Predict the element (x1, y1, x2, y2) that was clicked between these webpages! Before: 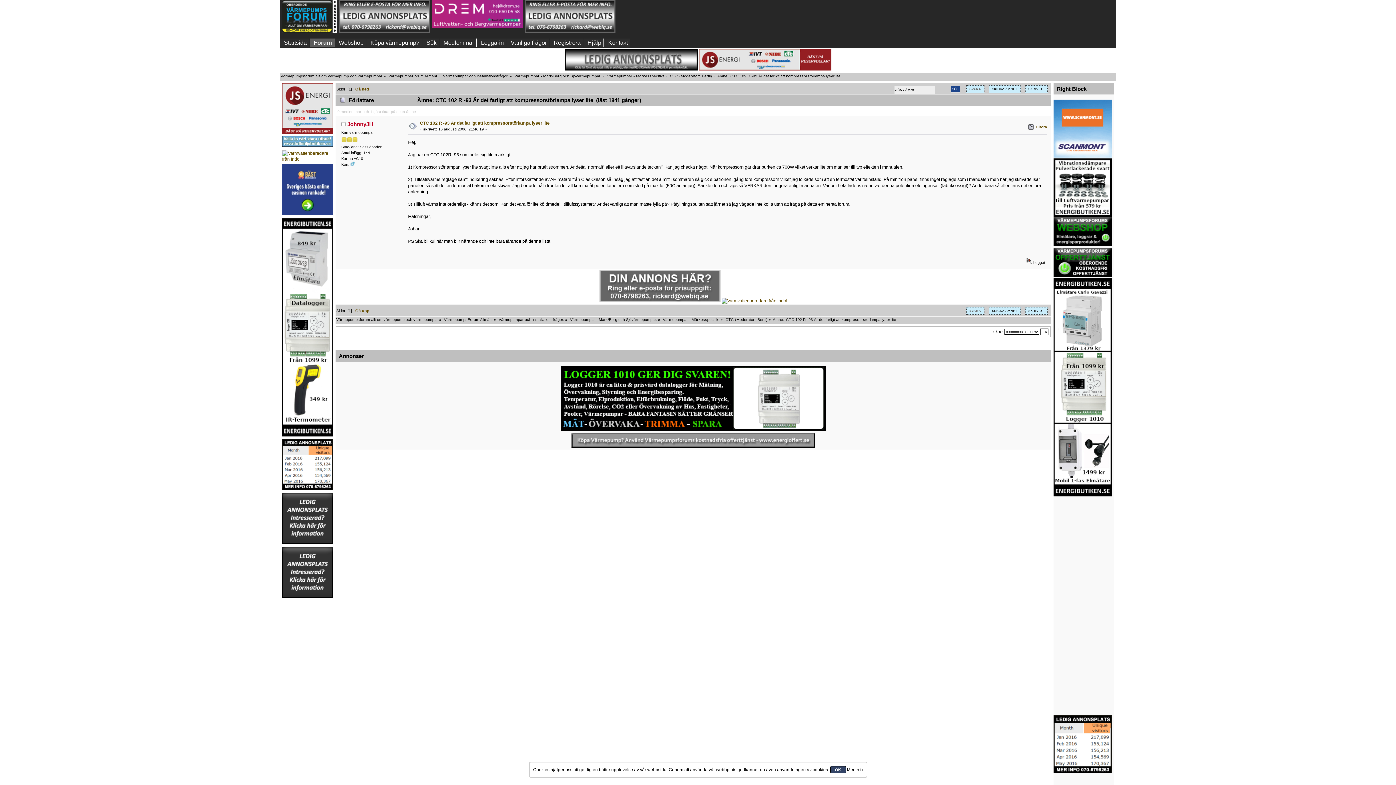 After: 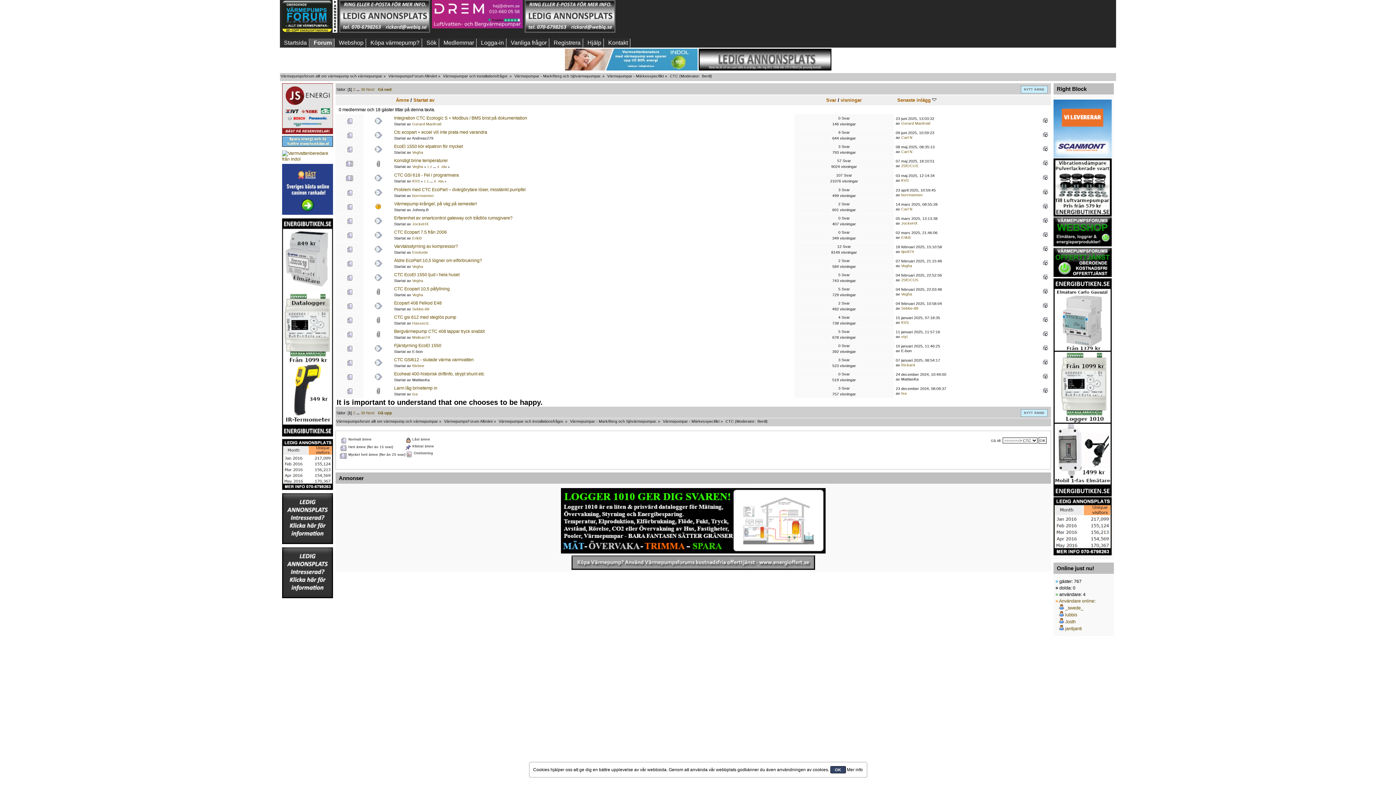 Action: bbox: (724, 317, 734, 321) label: CTC